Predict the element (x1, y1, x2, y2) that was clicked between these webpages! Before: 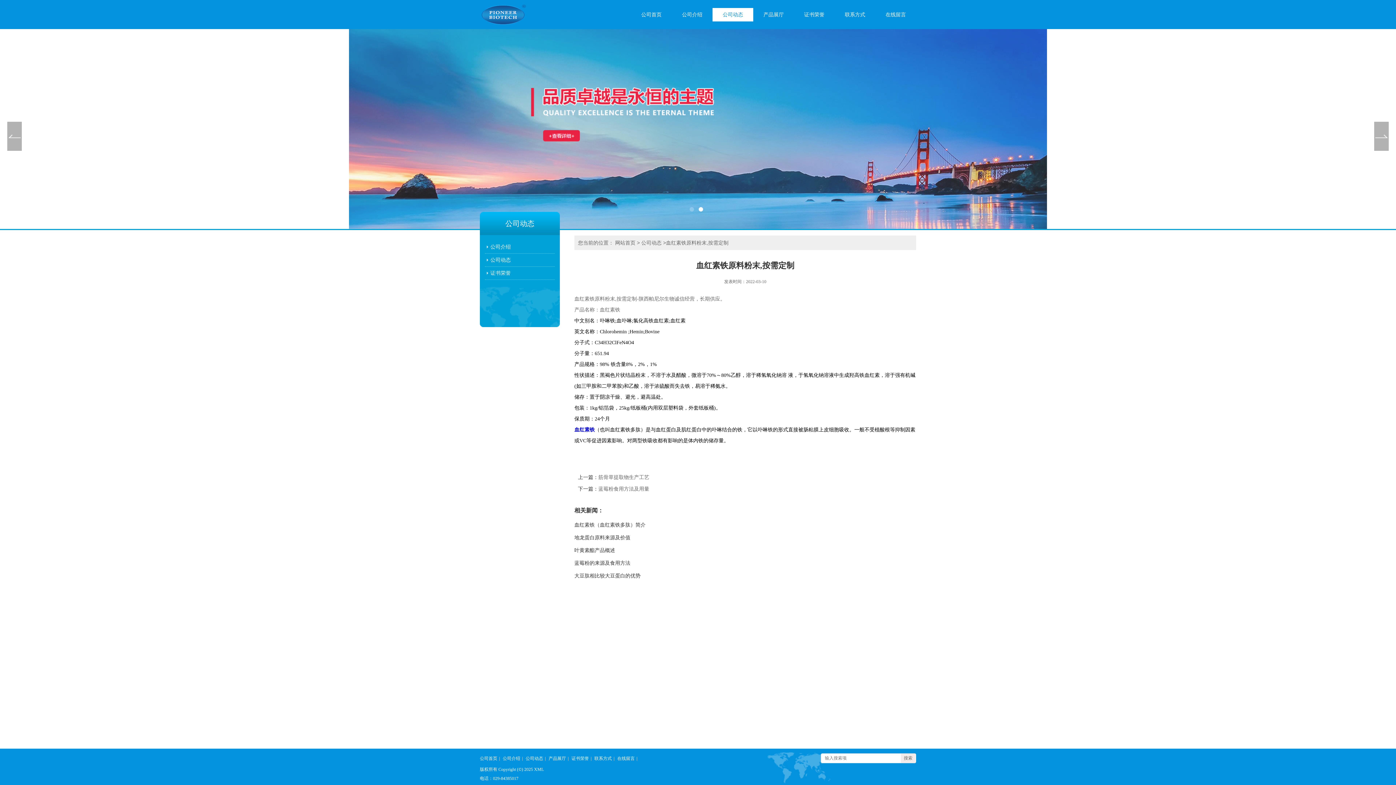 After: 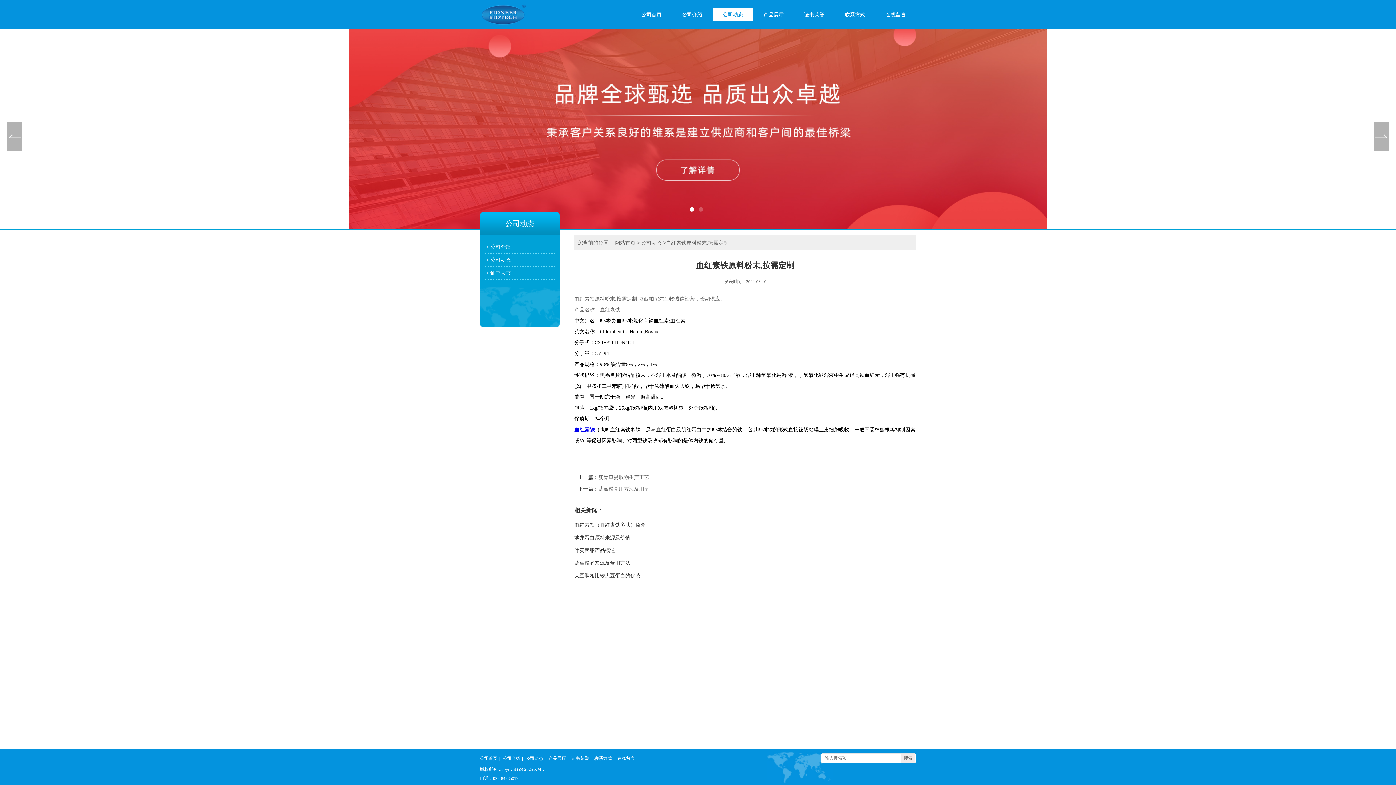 Action: bbox: (534, 767, 544, 772) label: XML